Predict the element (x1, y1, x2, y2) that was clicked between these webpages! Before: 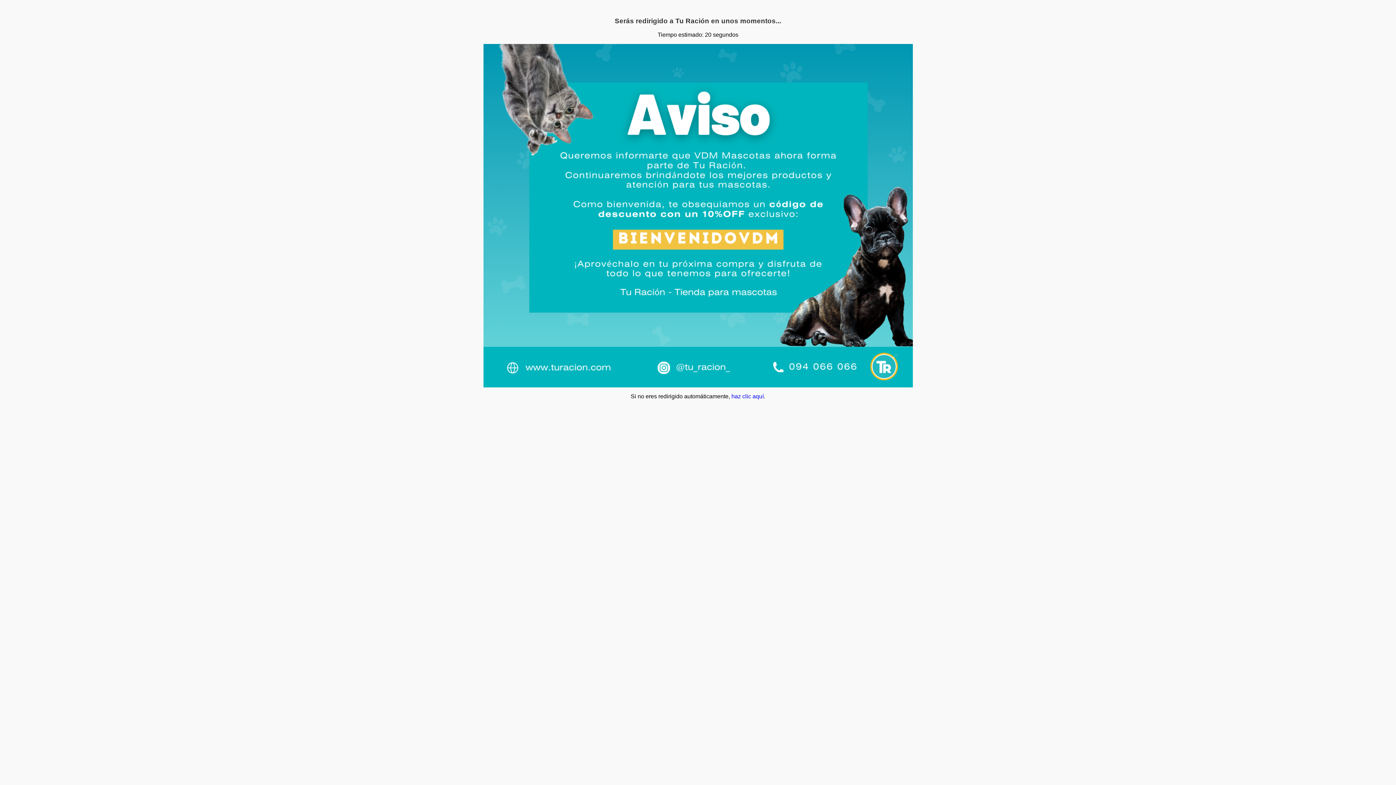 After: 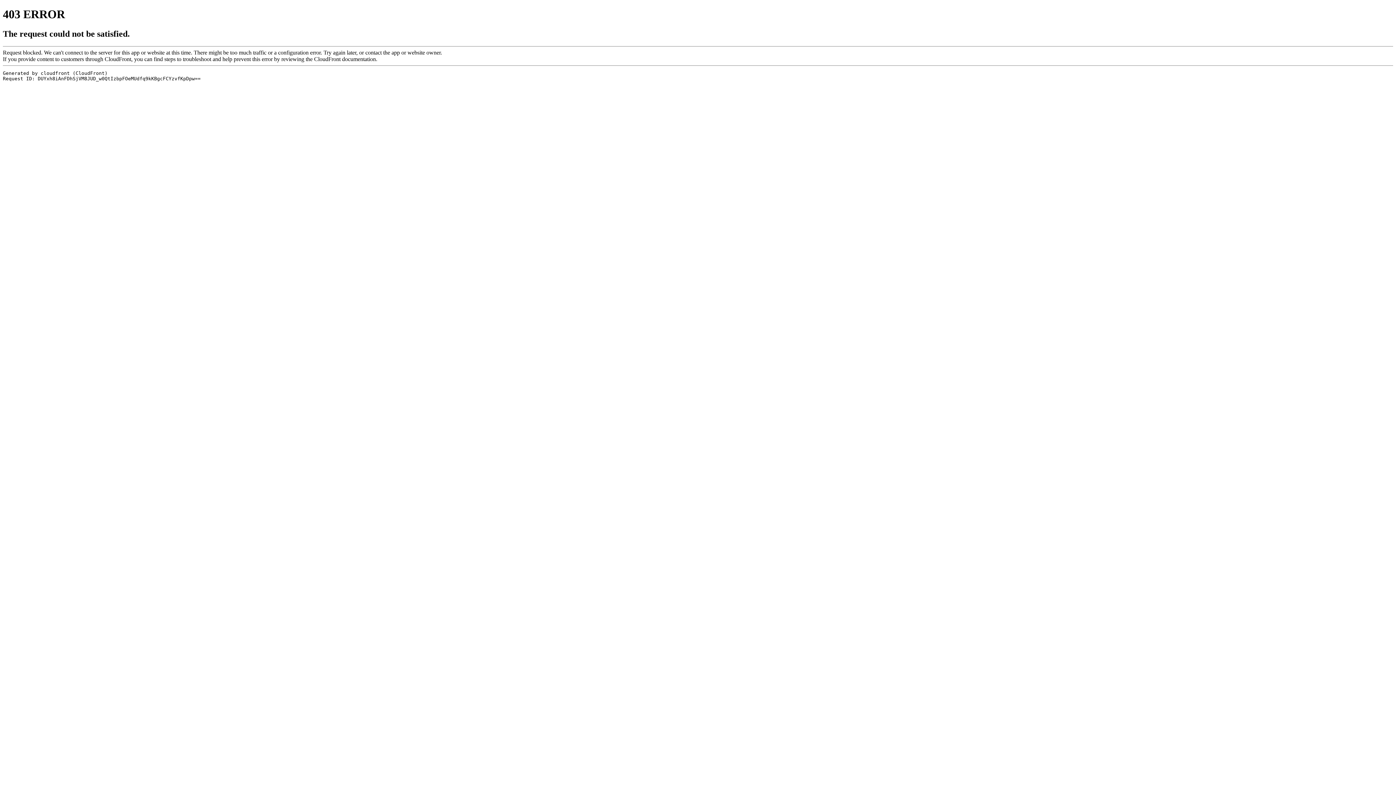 Action: bbox: (483, 382, 912, 388)